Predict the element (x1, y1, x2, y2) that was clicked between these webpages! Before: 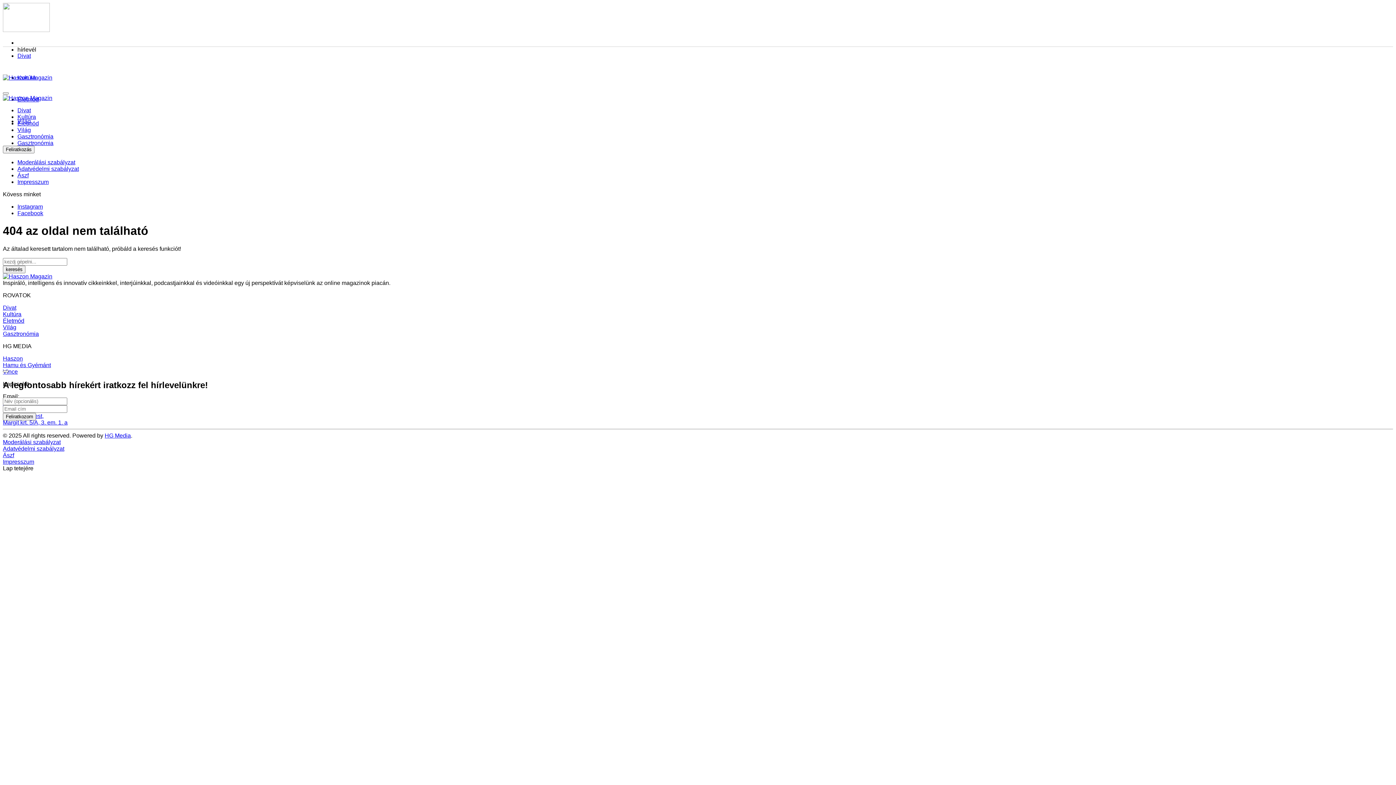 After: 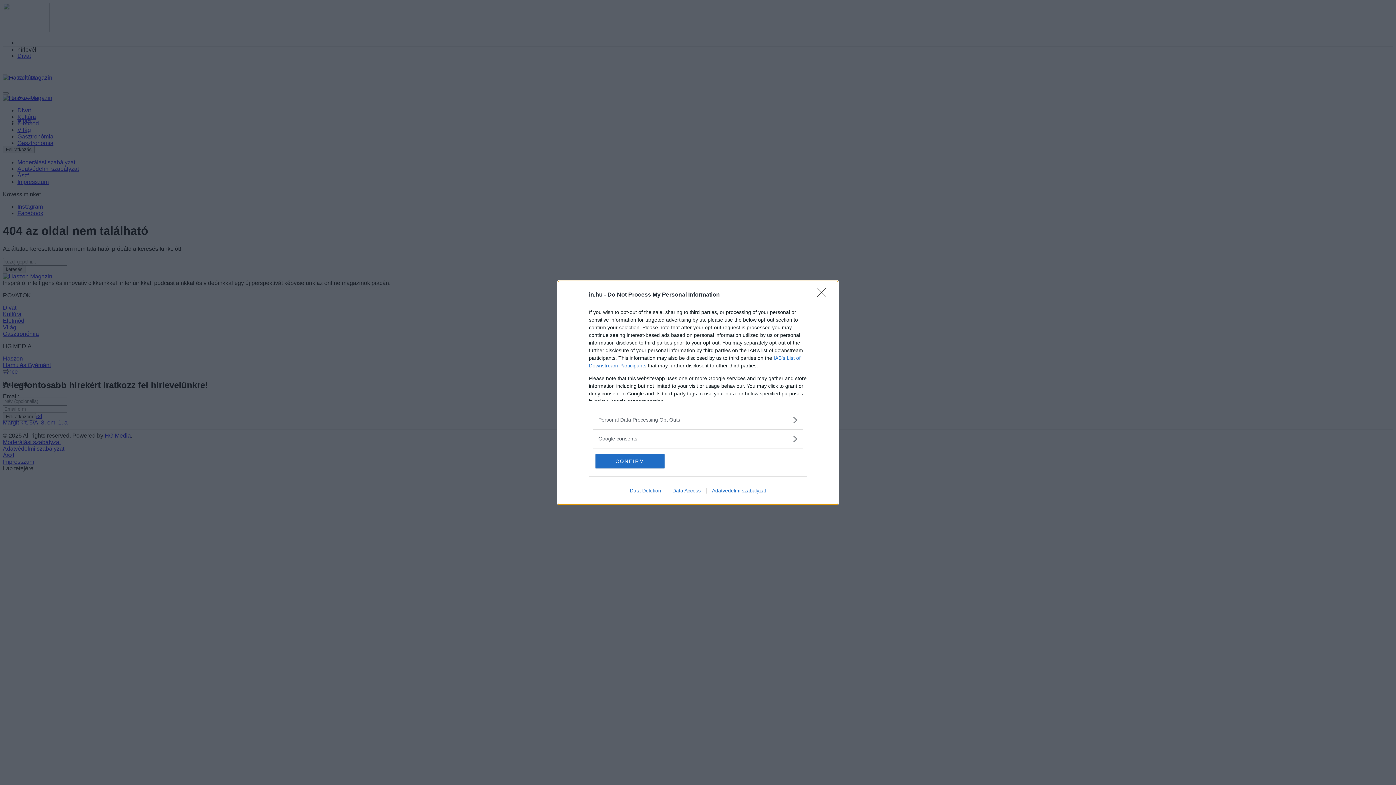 Action: bbox: (2, 362, 50, 368) label: Hamu és Gyémánt